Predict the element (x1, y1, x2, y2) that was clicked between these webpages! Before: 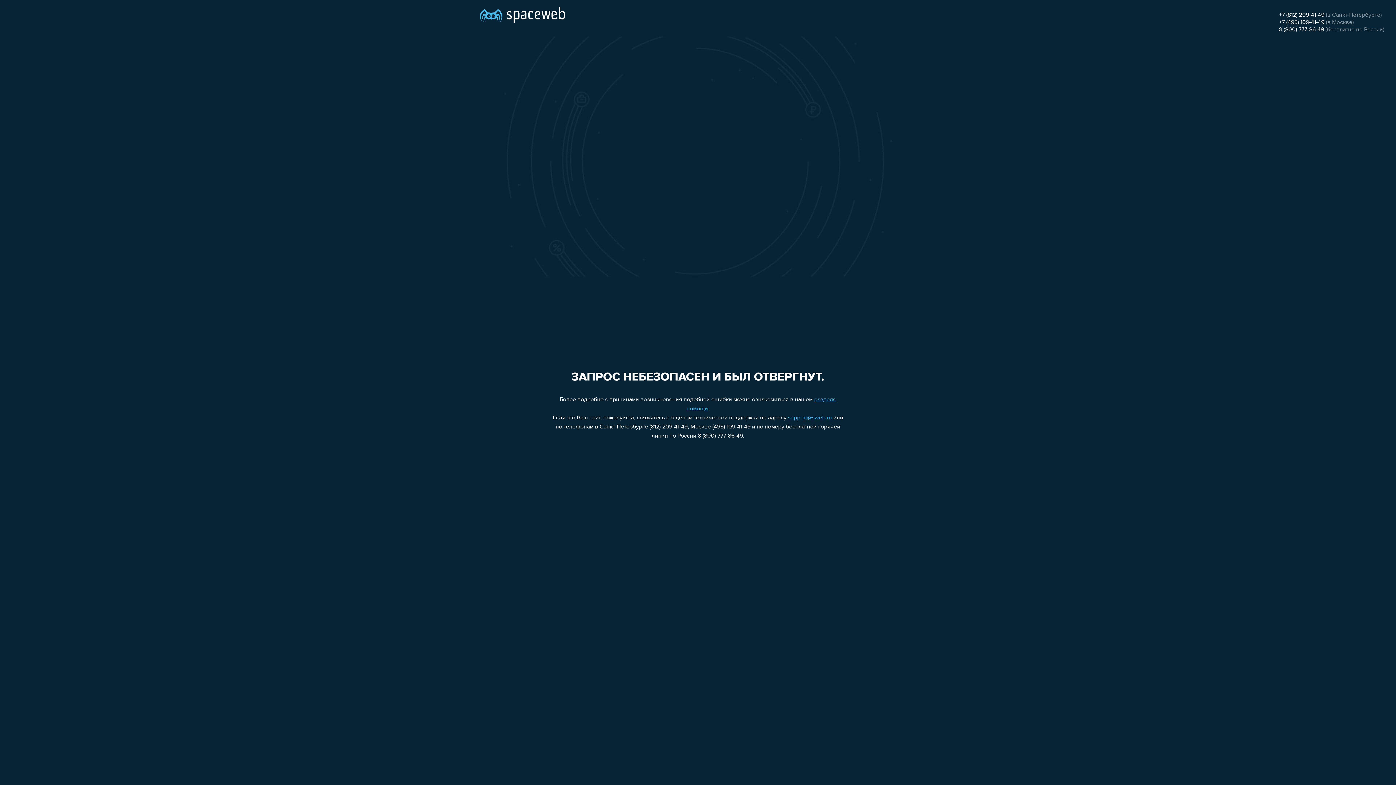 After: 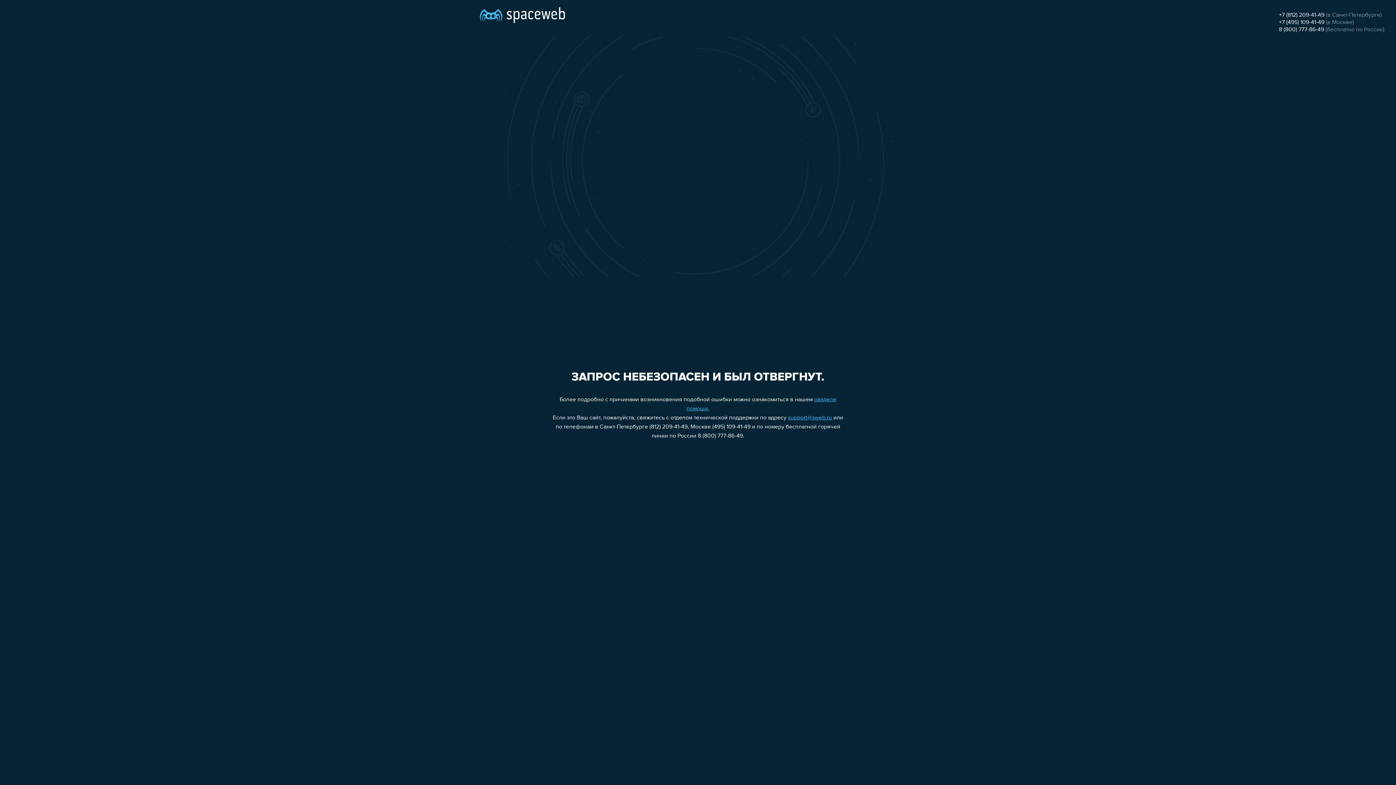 Action: label: 8 (800) 777-86-49 bbox: (1279, 26, 1324, 32)